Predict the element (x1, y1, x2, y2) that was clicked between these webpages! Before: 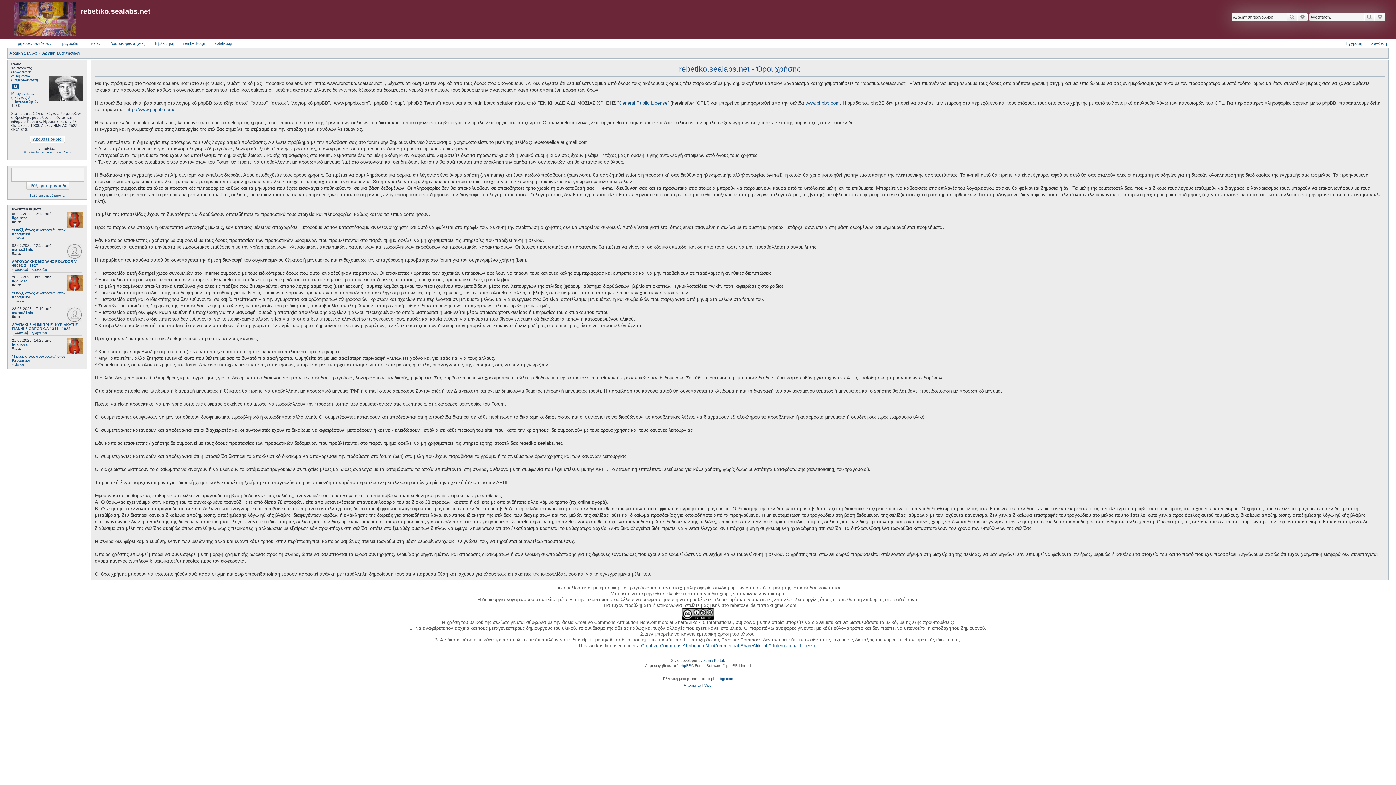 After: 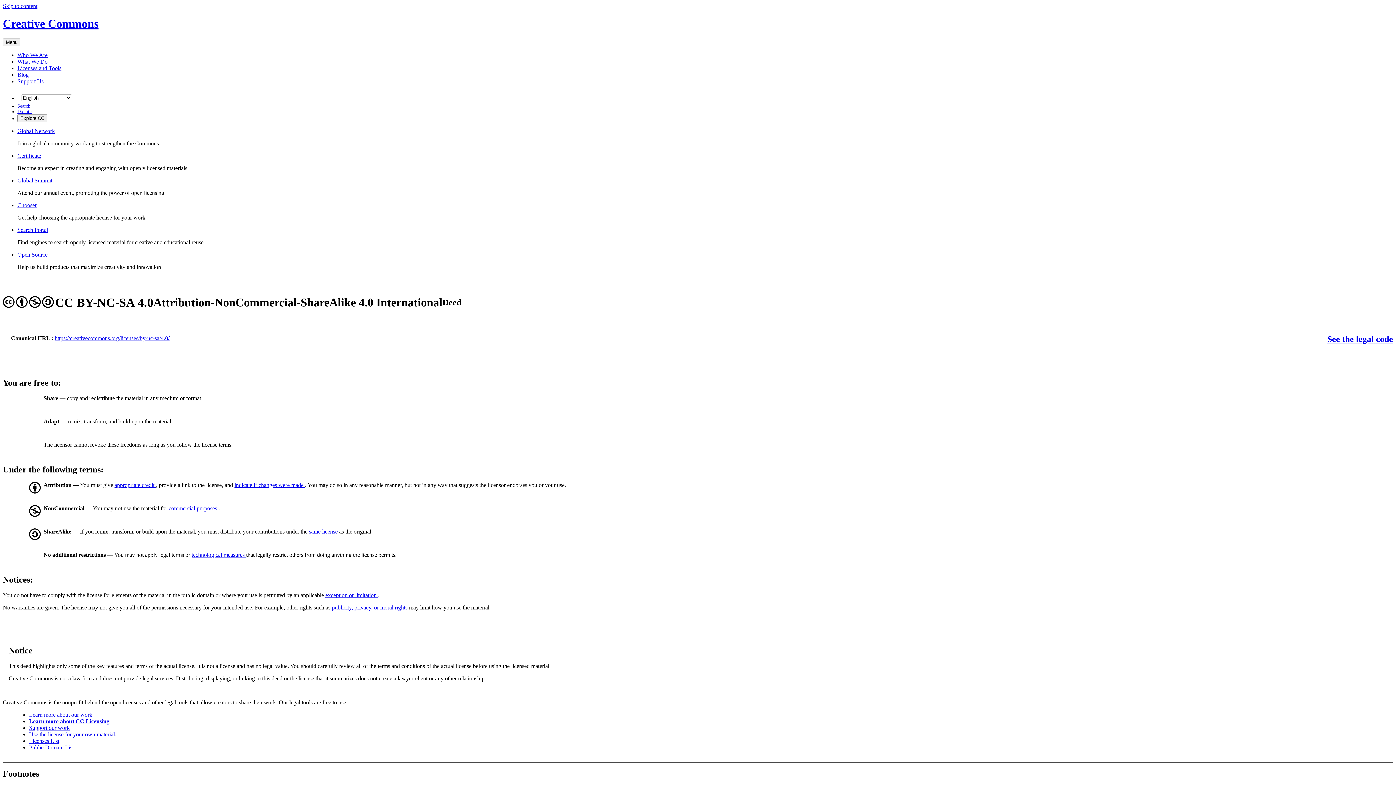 Action: bbox: (682, 608, 714, 620)